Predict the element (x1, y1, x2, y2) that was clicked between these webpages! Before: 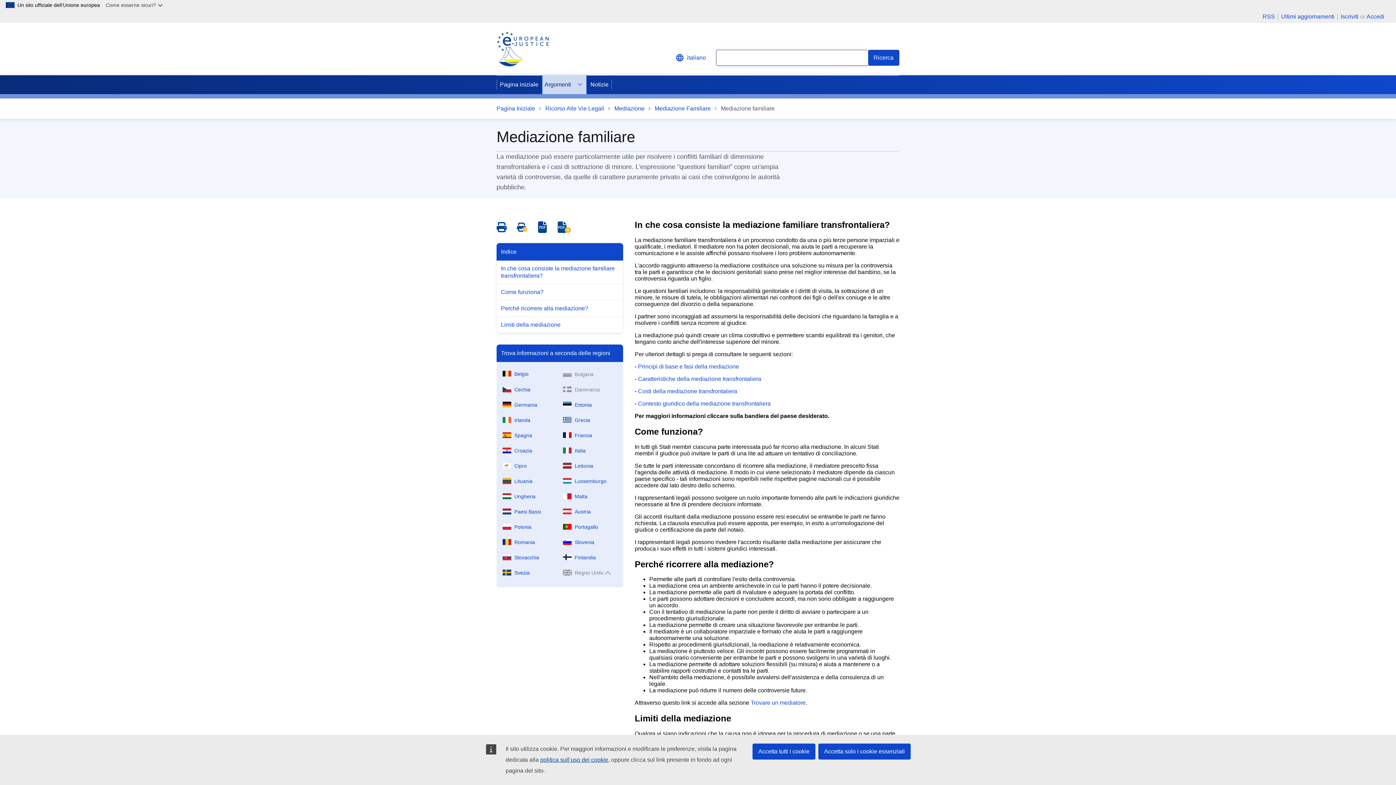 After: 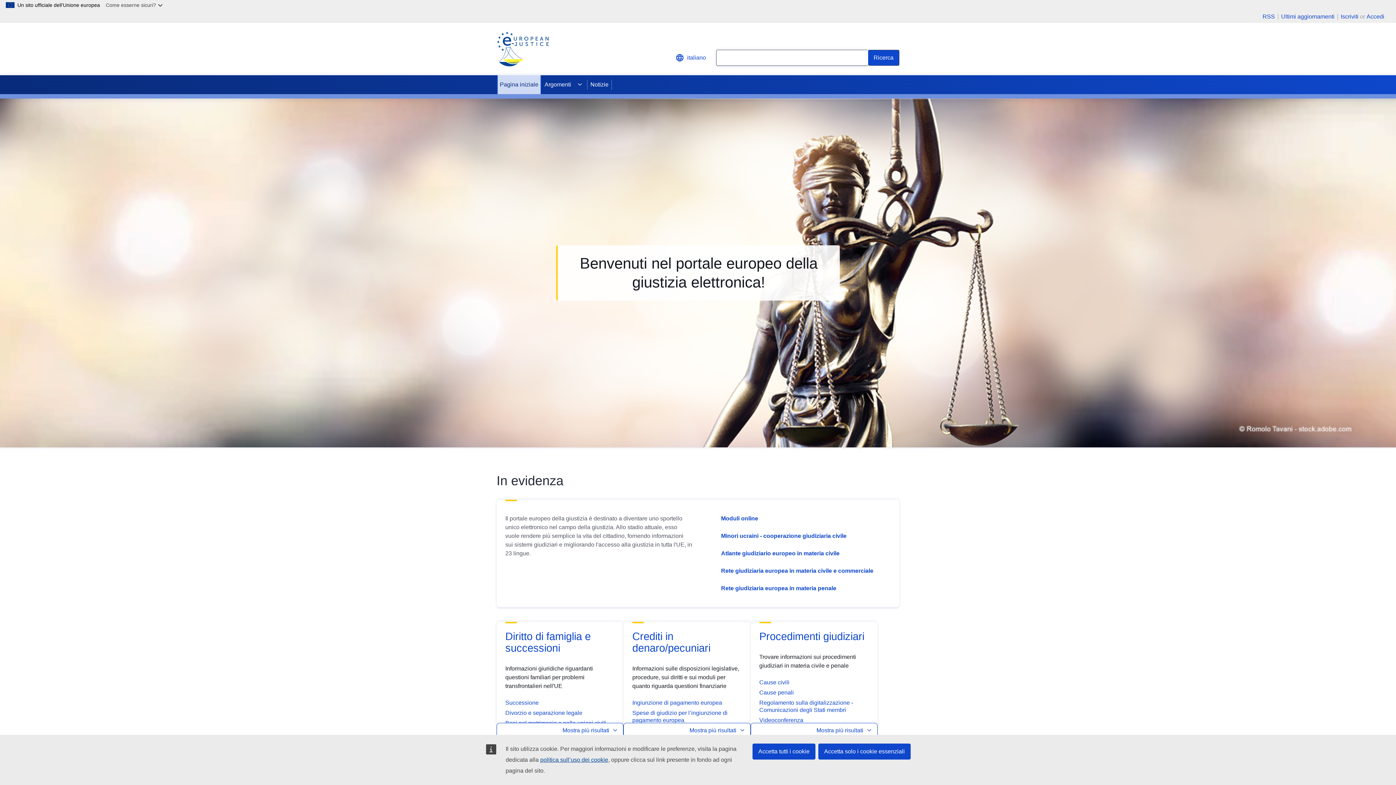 Action: bbox: (497, 75, 541, 94) label: Pagina iniziale